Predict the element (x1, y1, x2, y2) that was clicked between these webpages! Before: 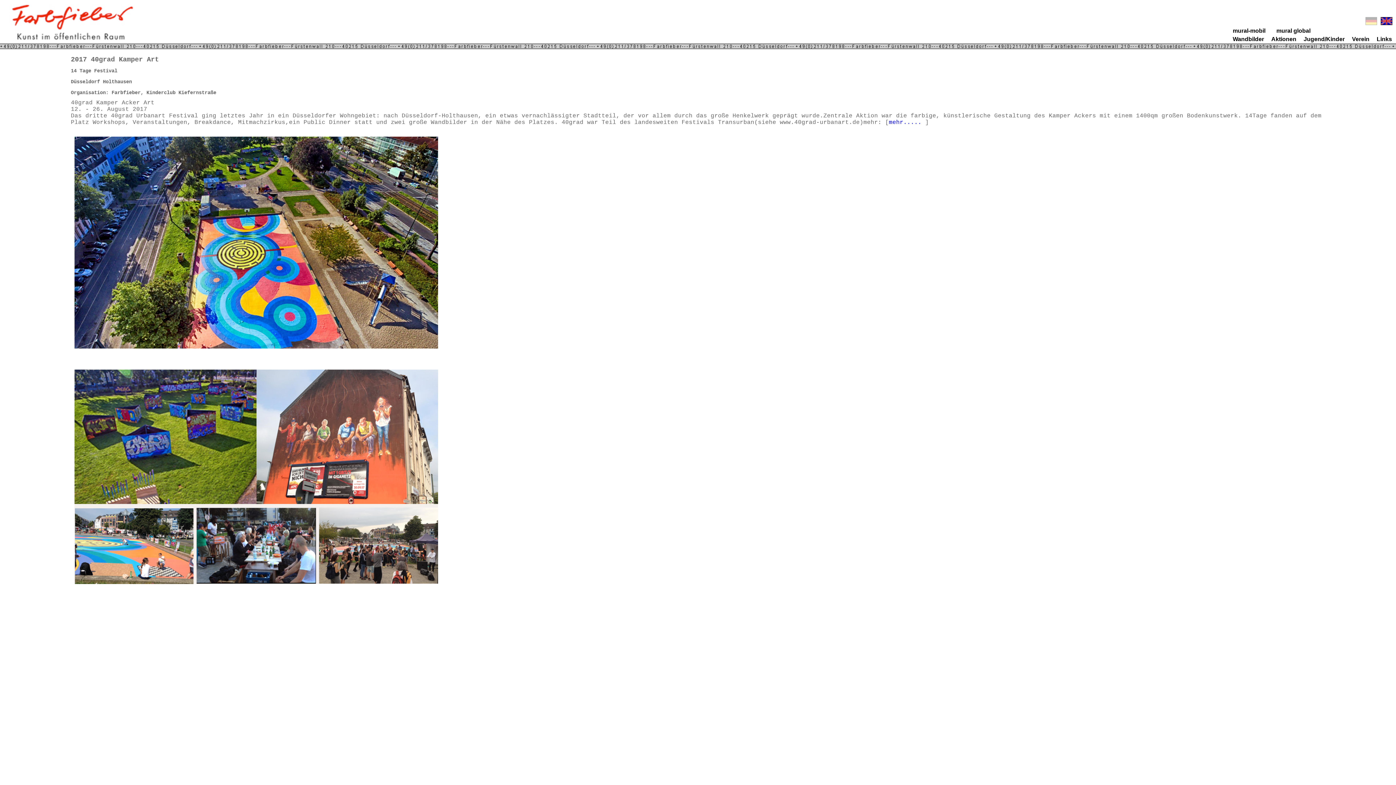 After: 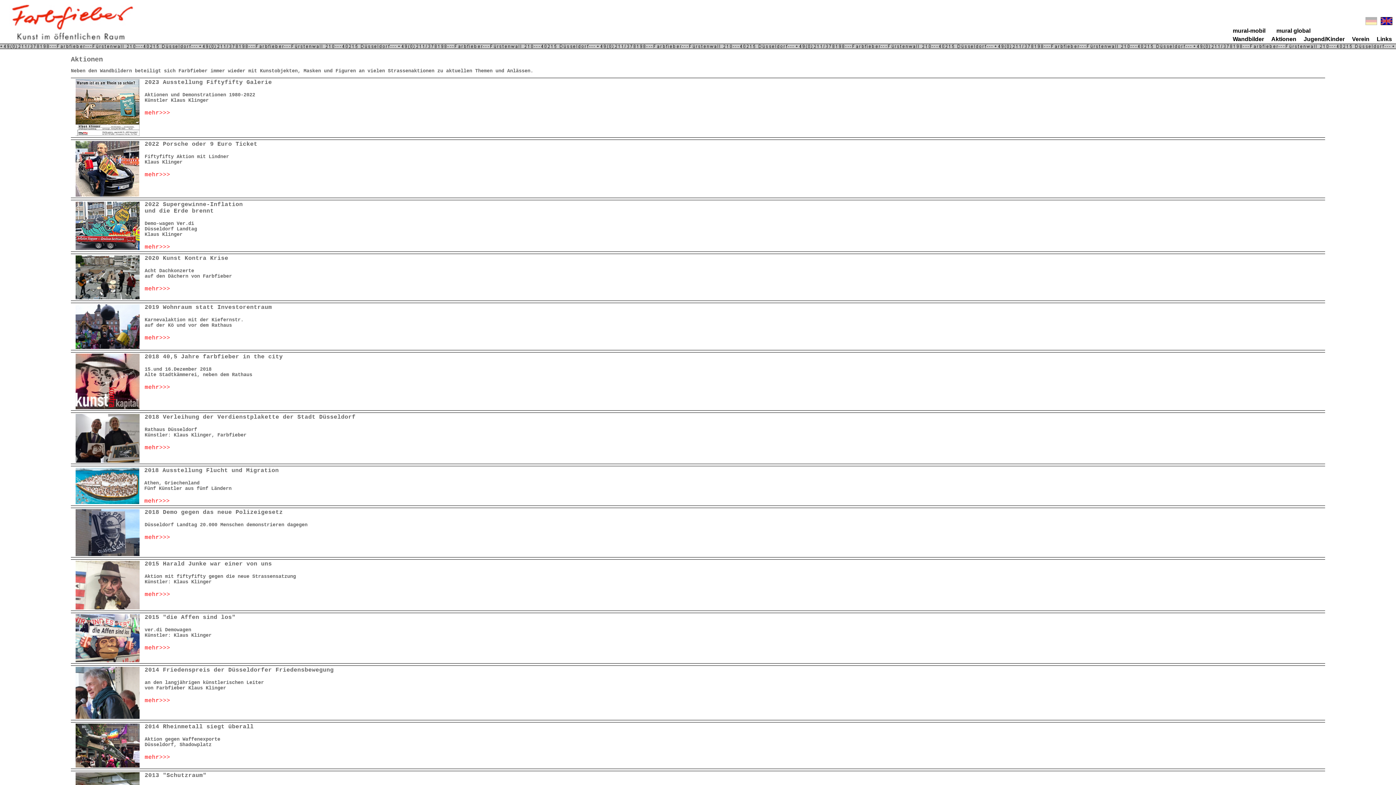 Action: label: Aktionen bbox: (1271, 36, 1296, 42)